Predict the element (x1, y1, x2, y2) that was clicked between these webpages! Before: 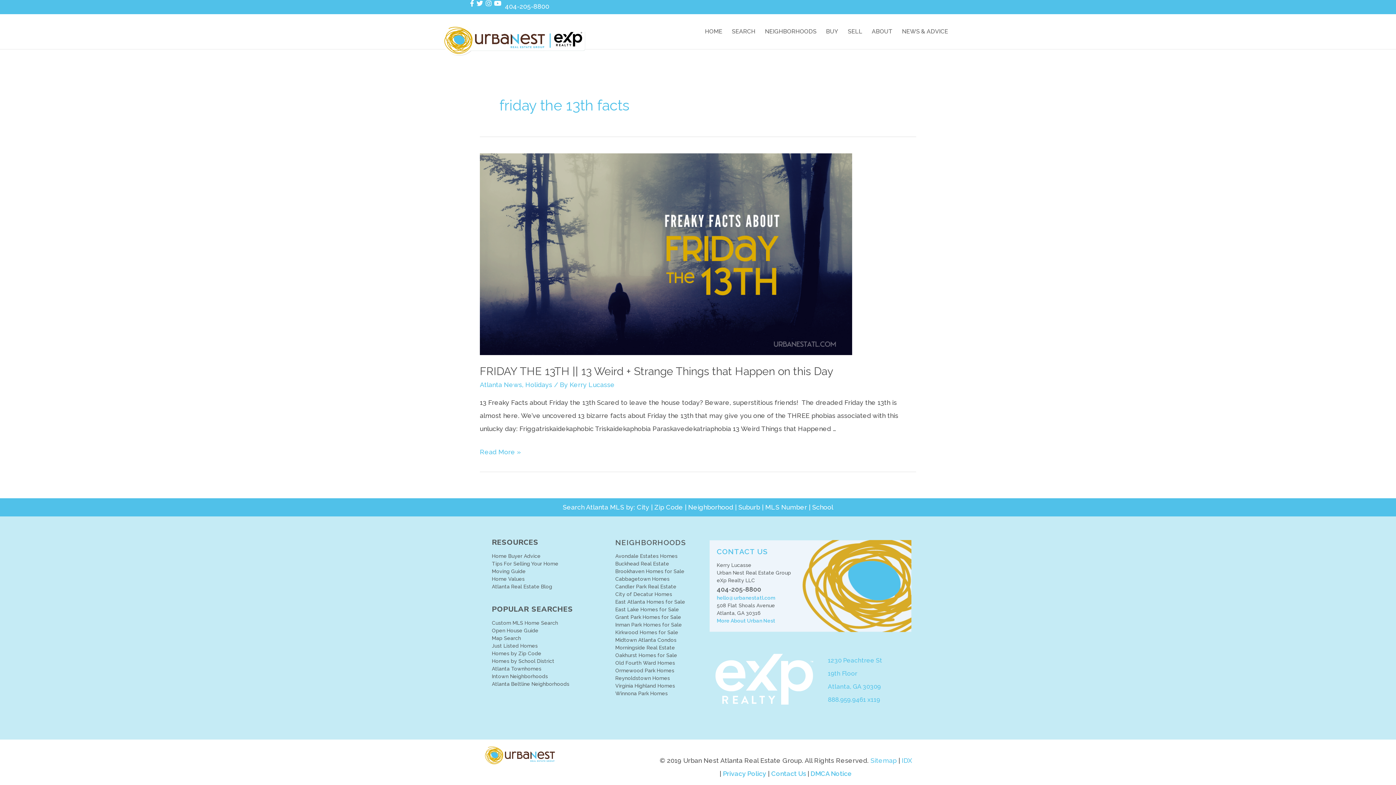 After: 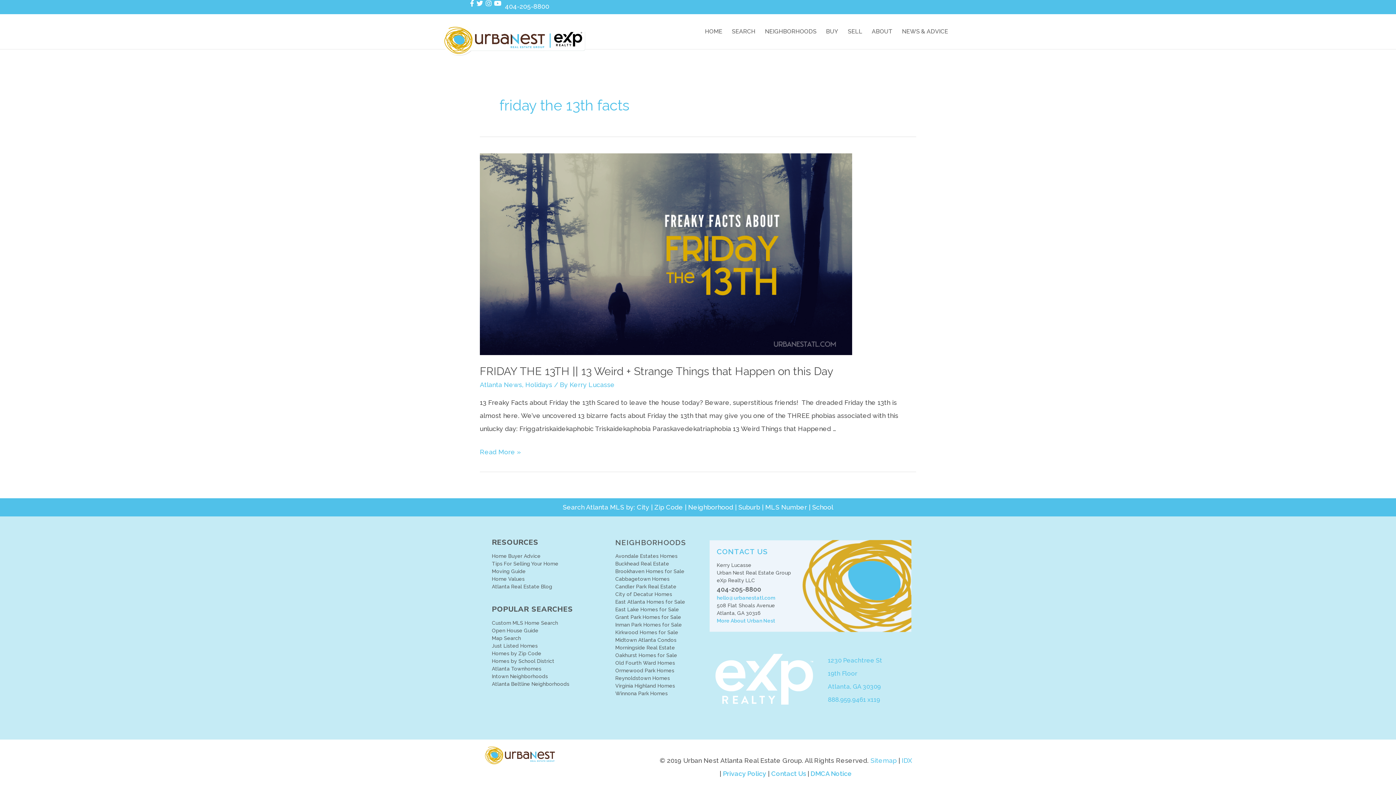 Action: bbox: (470, 0, 474, 7)